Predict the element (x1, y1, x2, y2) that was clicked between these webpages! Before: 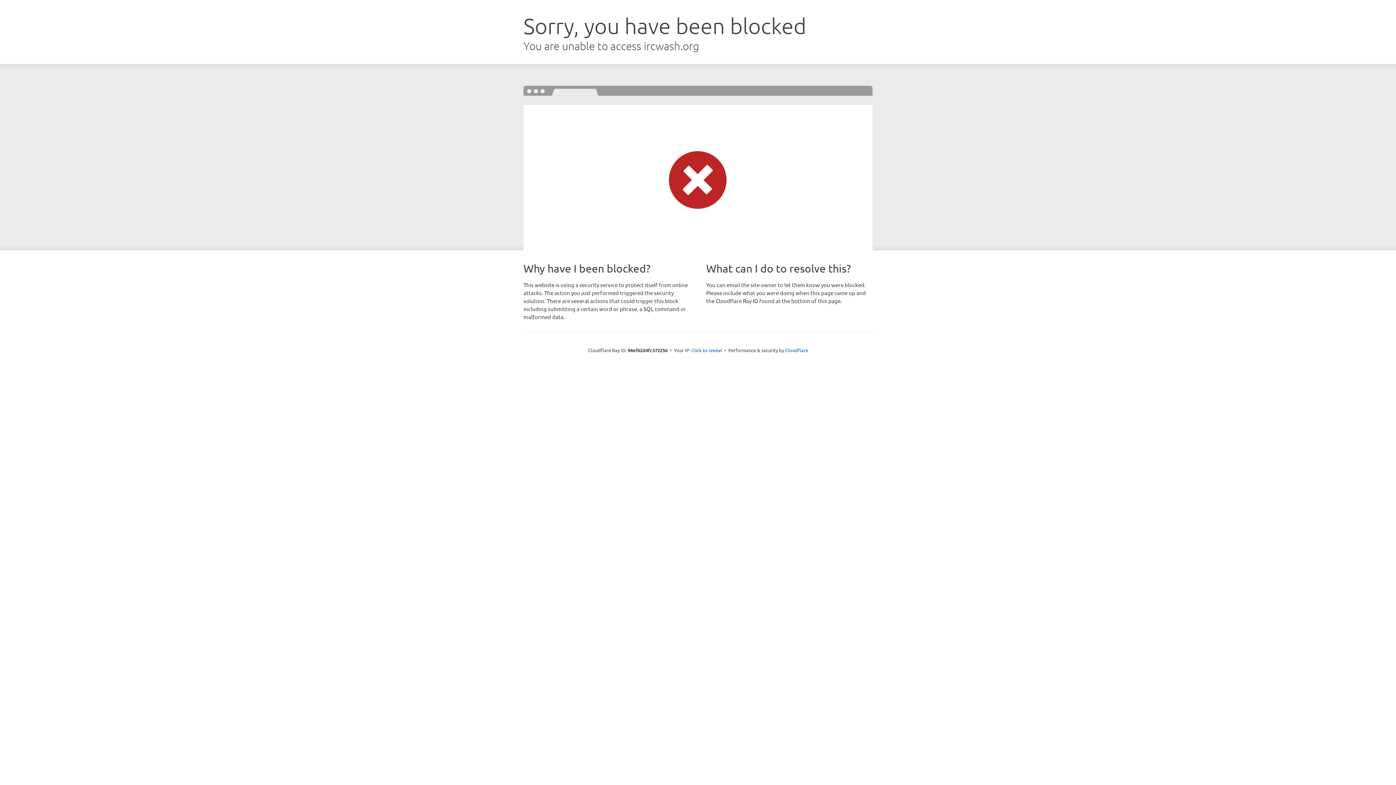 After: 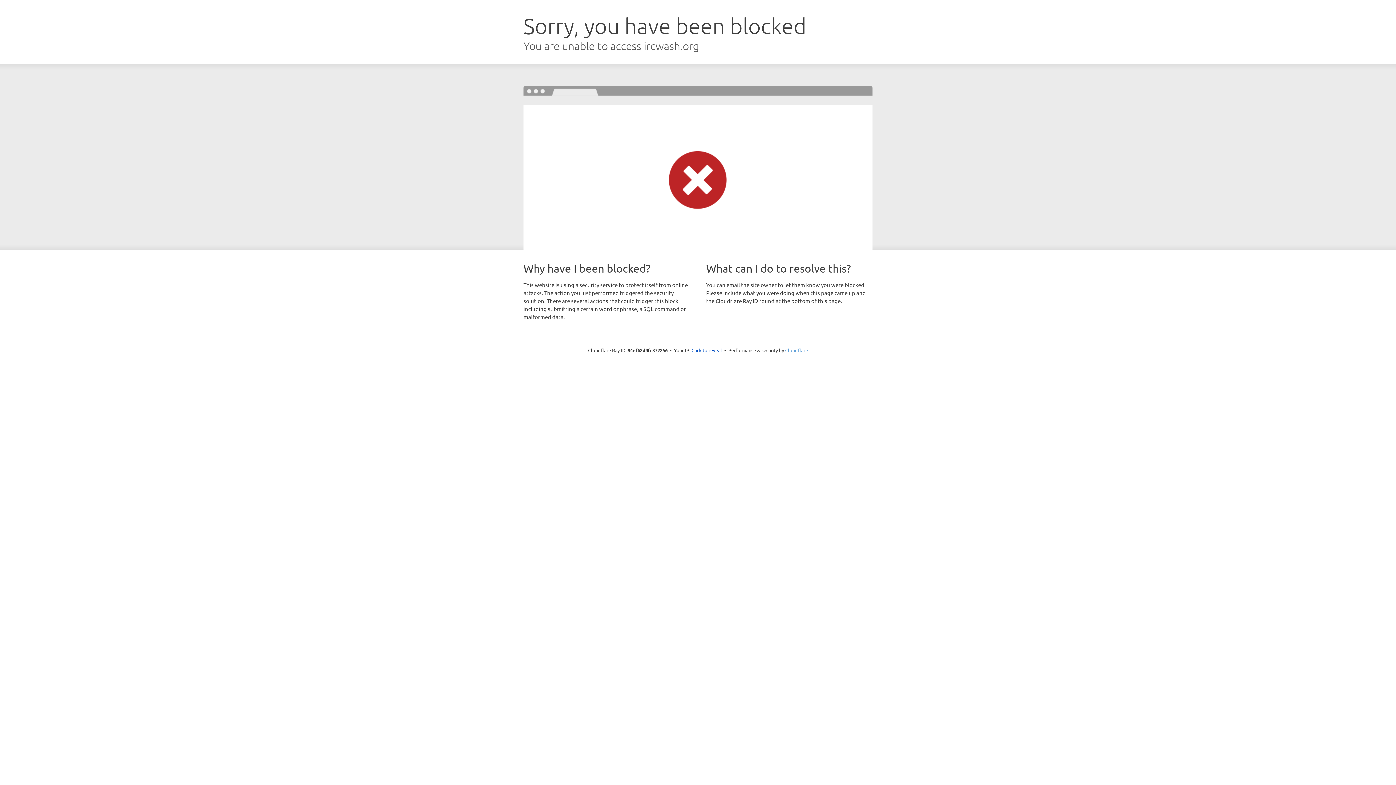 Action: label: Cloudflare bbox: (785, 347, 808, 353)